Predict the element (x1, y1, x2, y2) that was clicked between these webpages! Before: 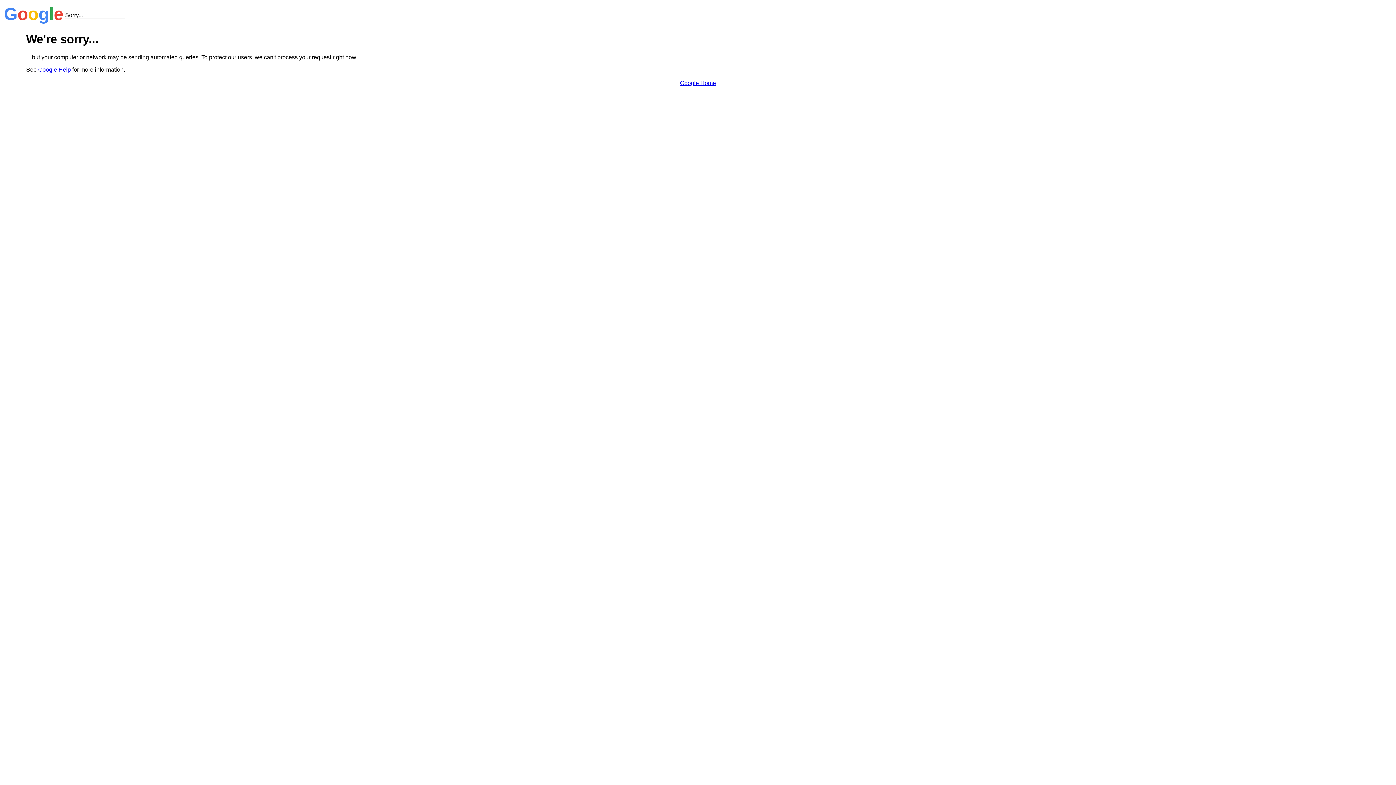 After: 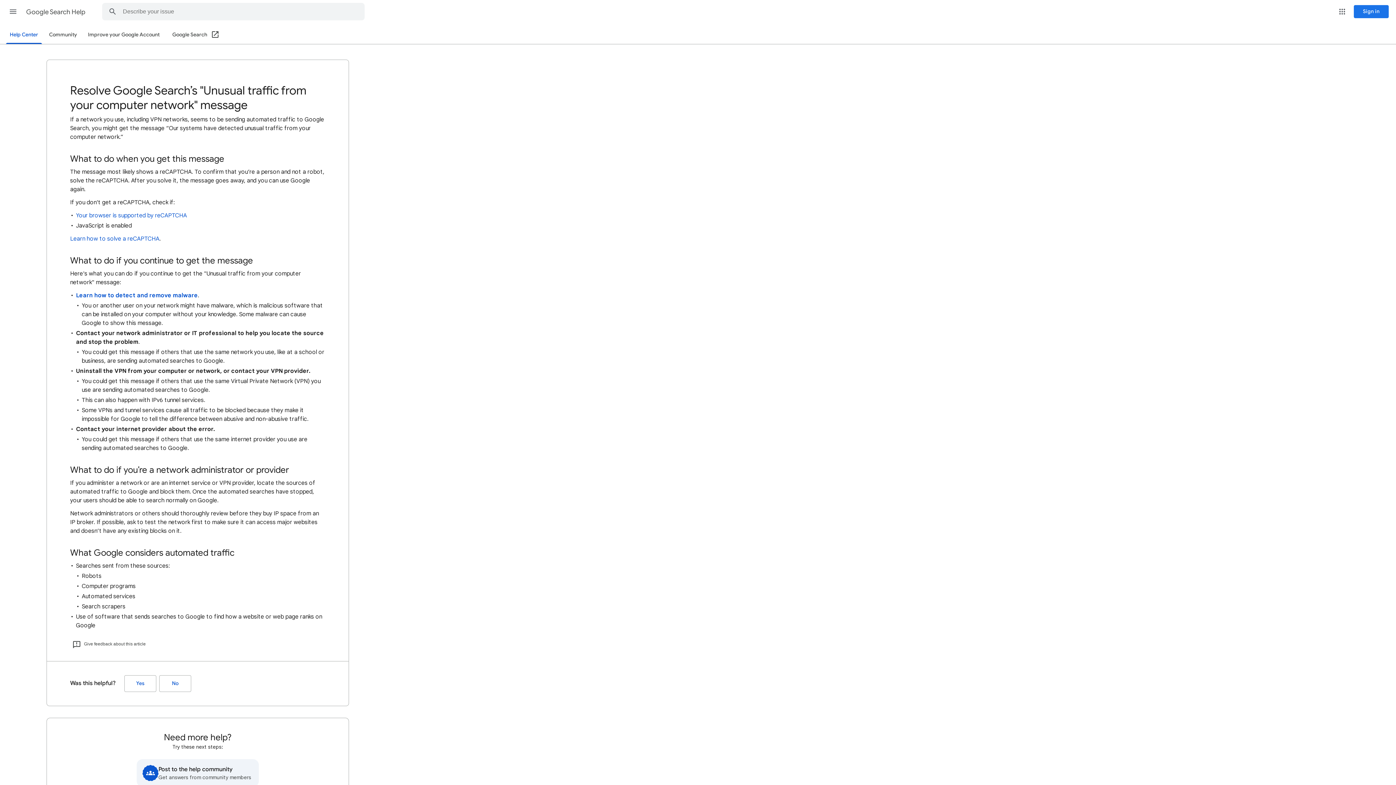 Action: bbox: (38, 66, 70, 72) label: Google Help